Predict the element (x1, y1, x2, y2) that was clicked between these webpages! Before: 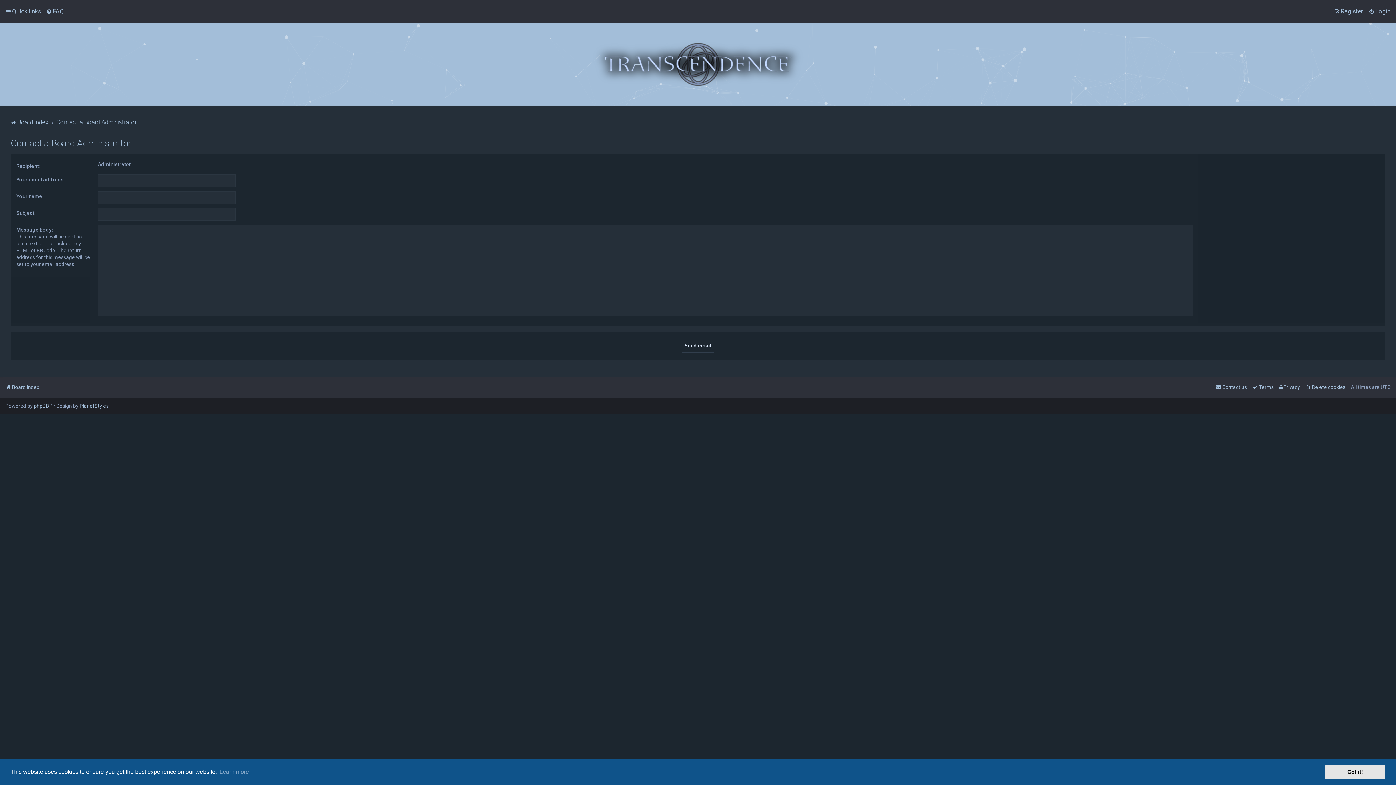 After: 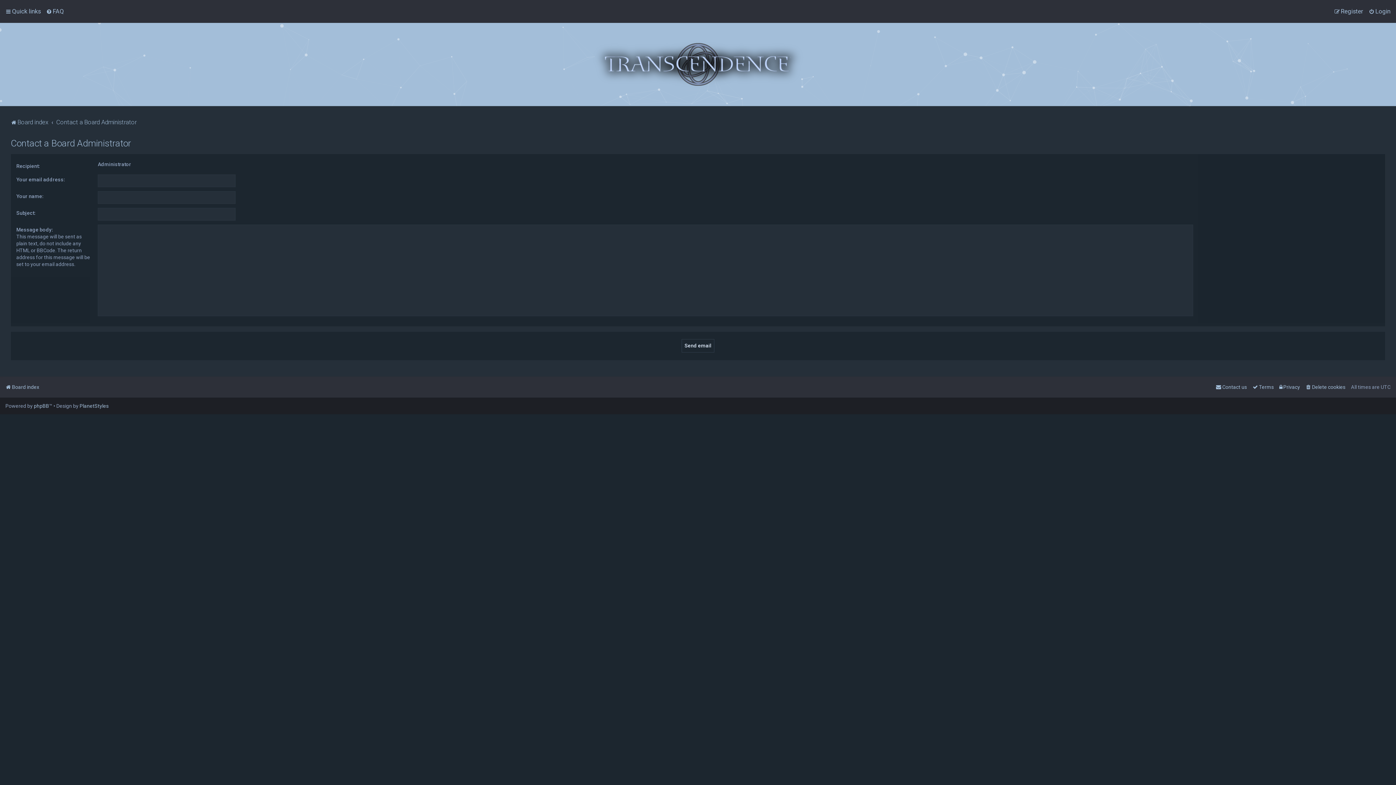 Action: label: dismiss cookie message bbox: (1325, 765, 1385, 779)